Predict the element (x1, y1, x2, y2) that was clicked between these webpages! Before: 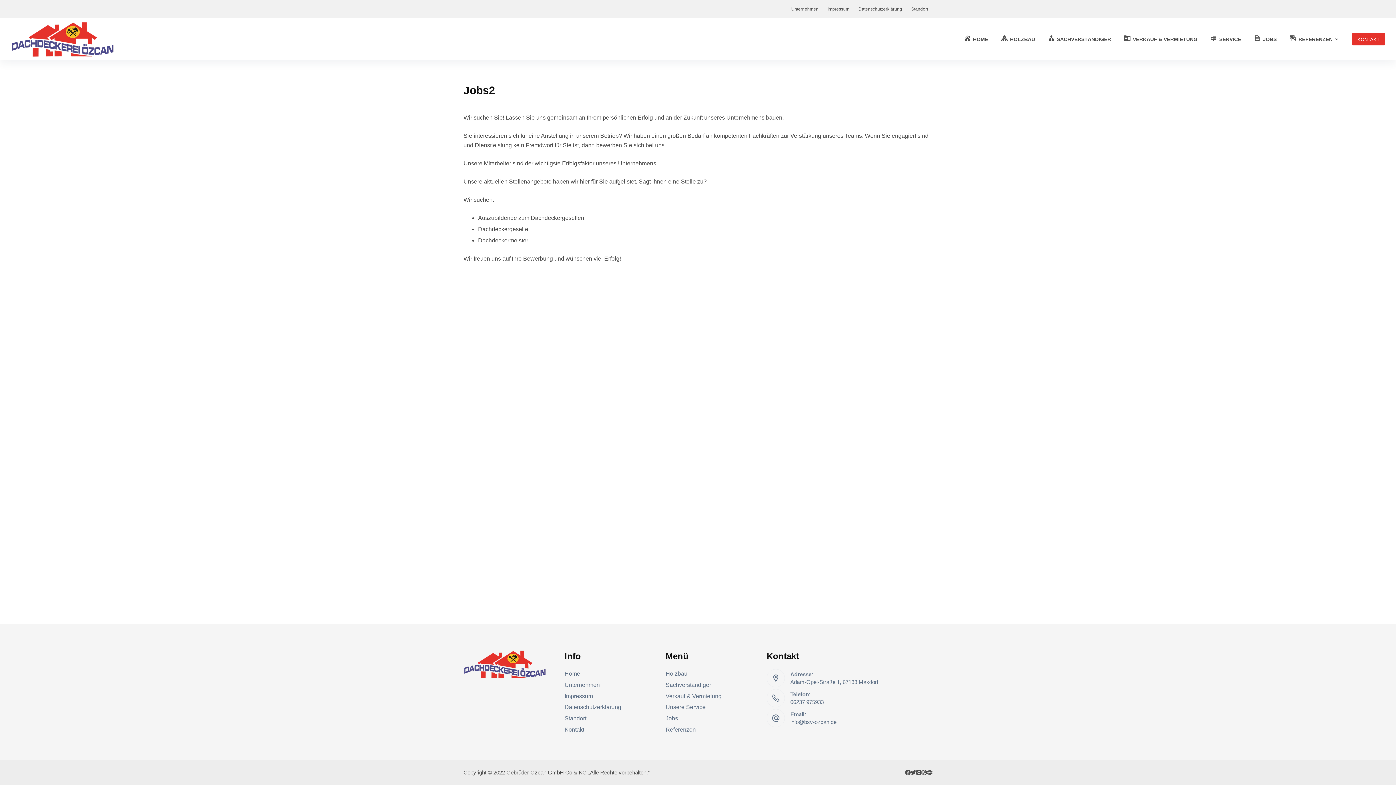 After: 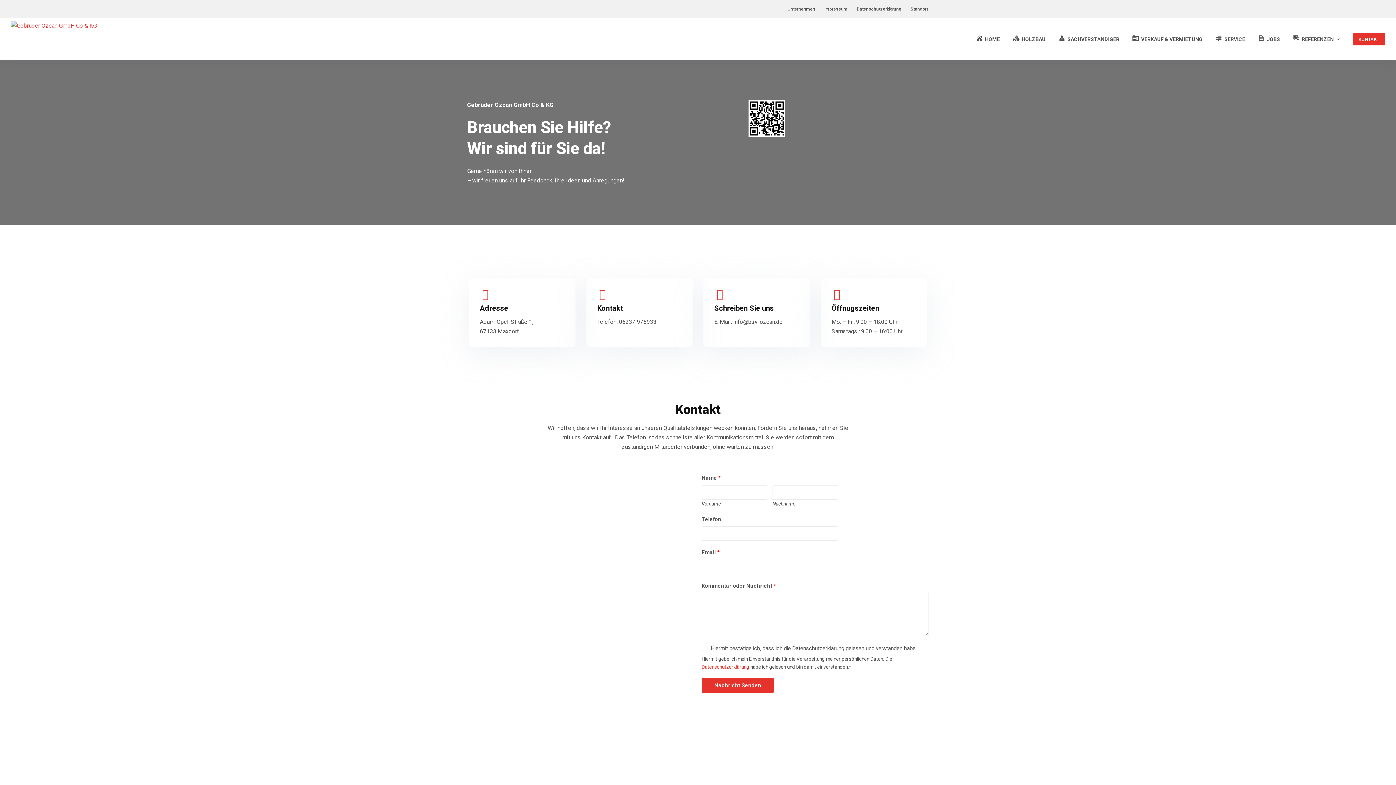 Action: bbox: (564, 726, 584, 733) label: Kontakt